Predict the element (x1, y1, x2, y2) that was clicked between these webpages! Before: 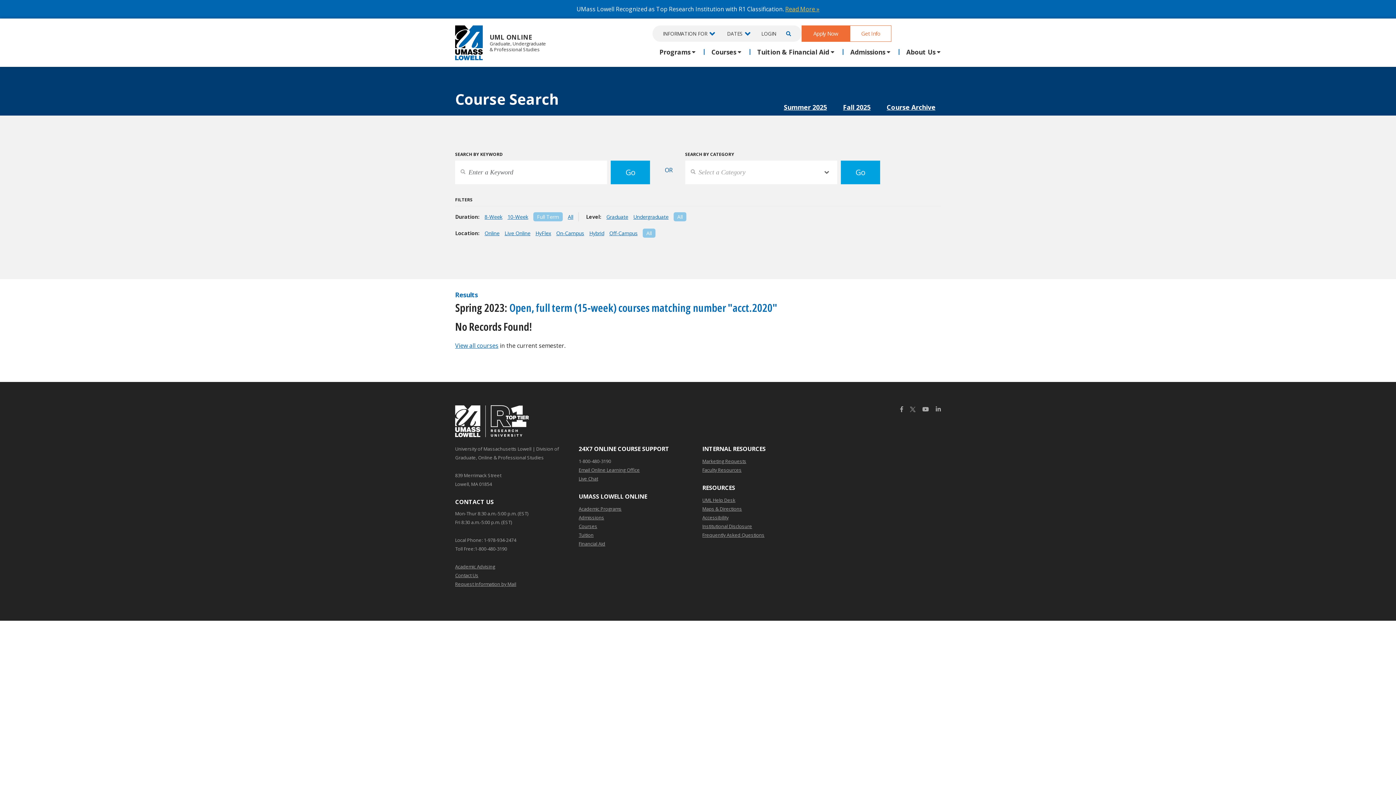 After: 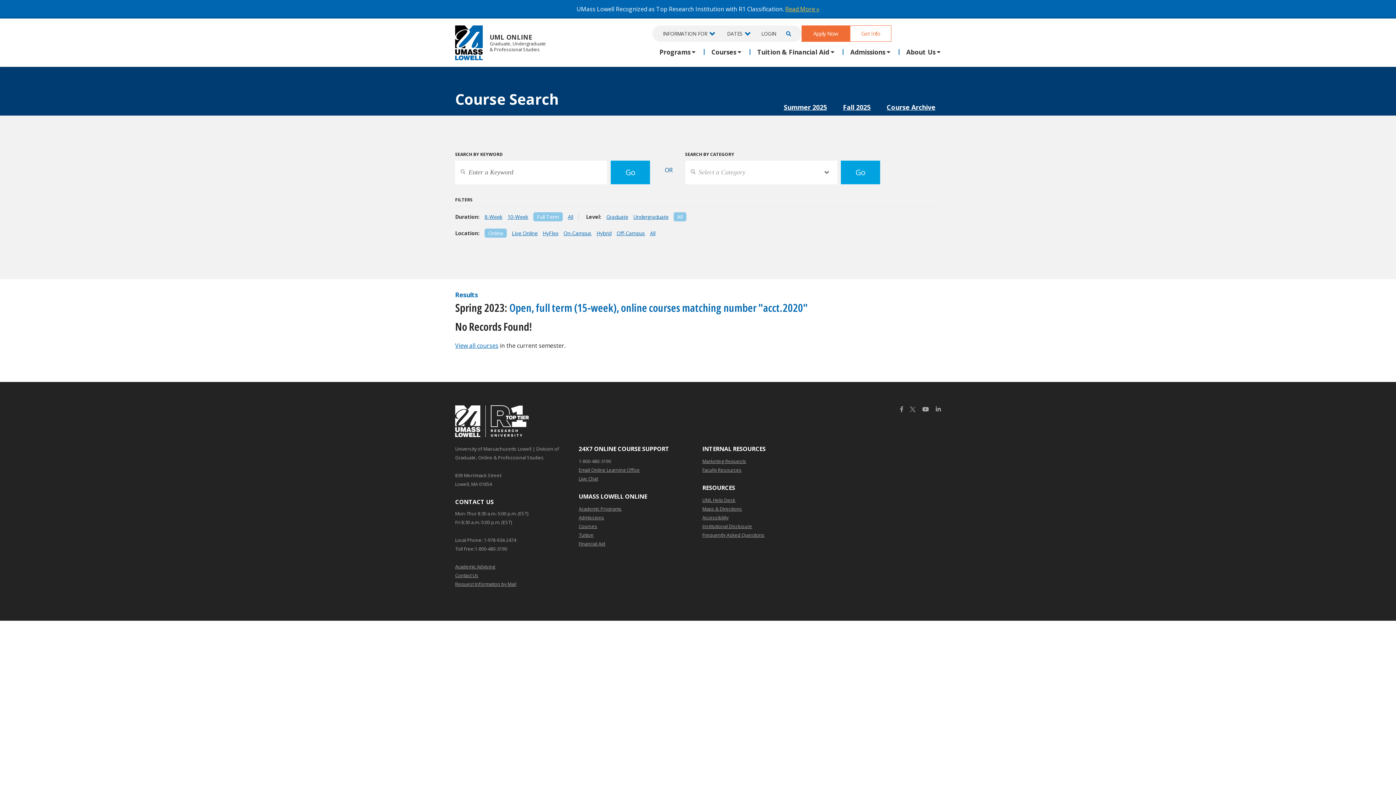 Action: label: Online bbox: (484, 229, 499, 236)